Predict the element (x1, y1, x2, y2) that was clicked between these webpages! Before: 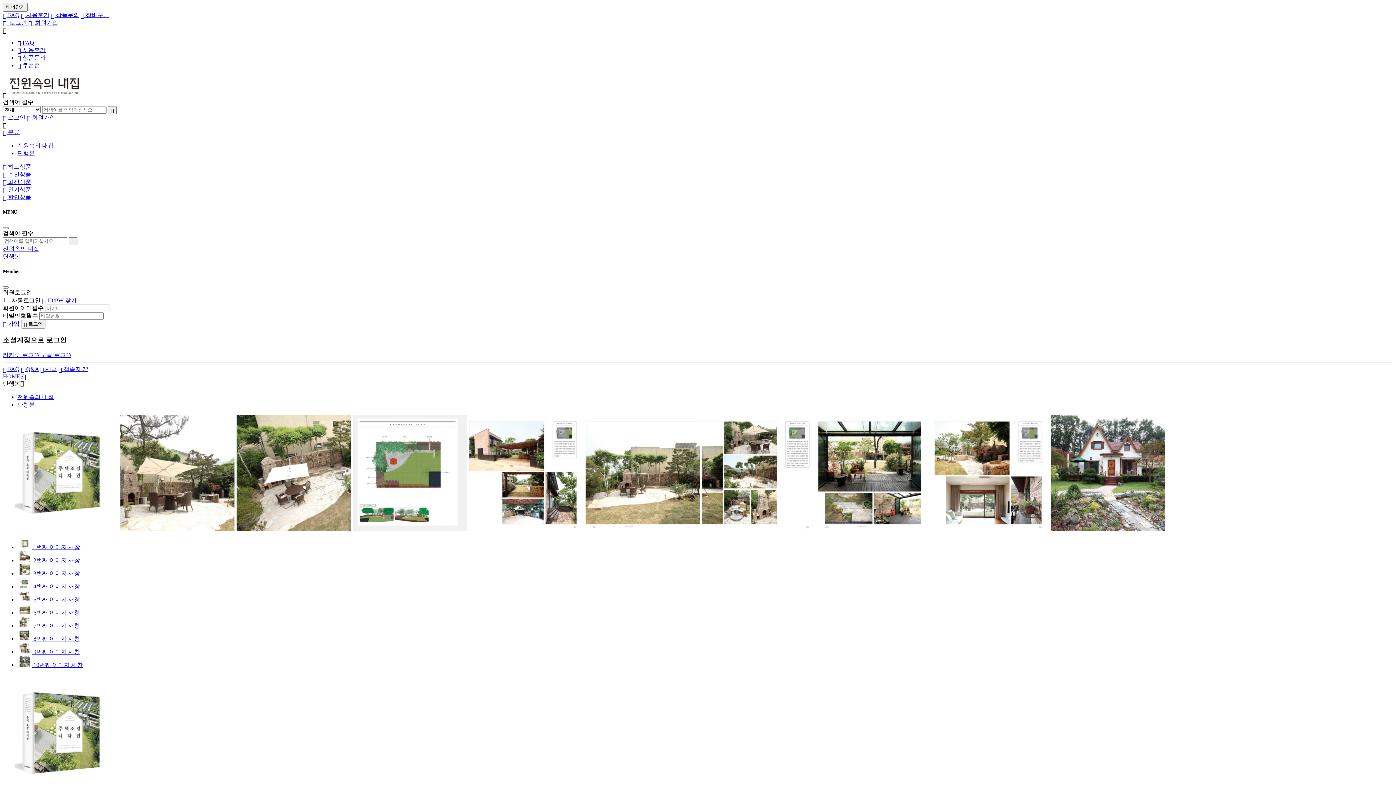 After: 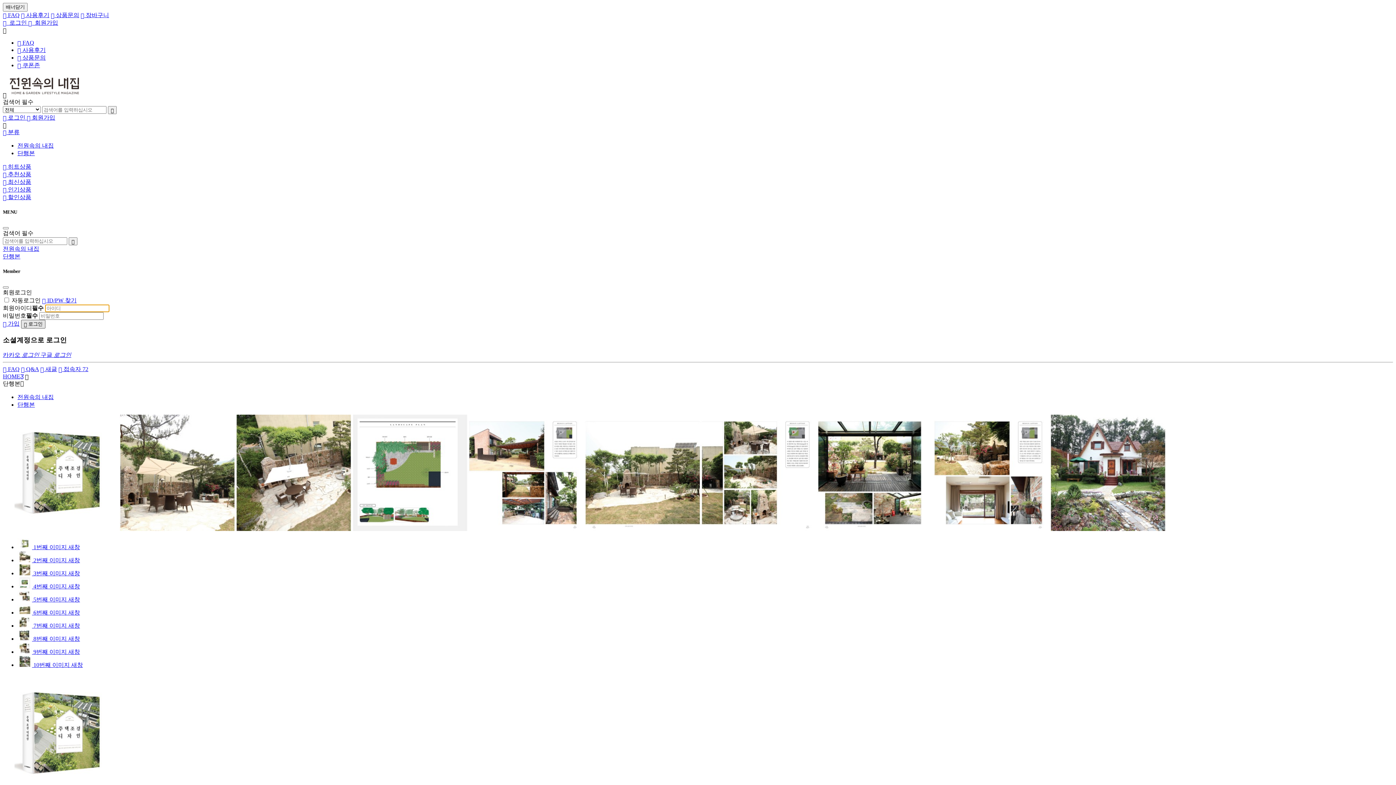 Action: bbox: (21, 320, 45, 328) label:  로그인